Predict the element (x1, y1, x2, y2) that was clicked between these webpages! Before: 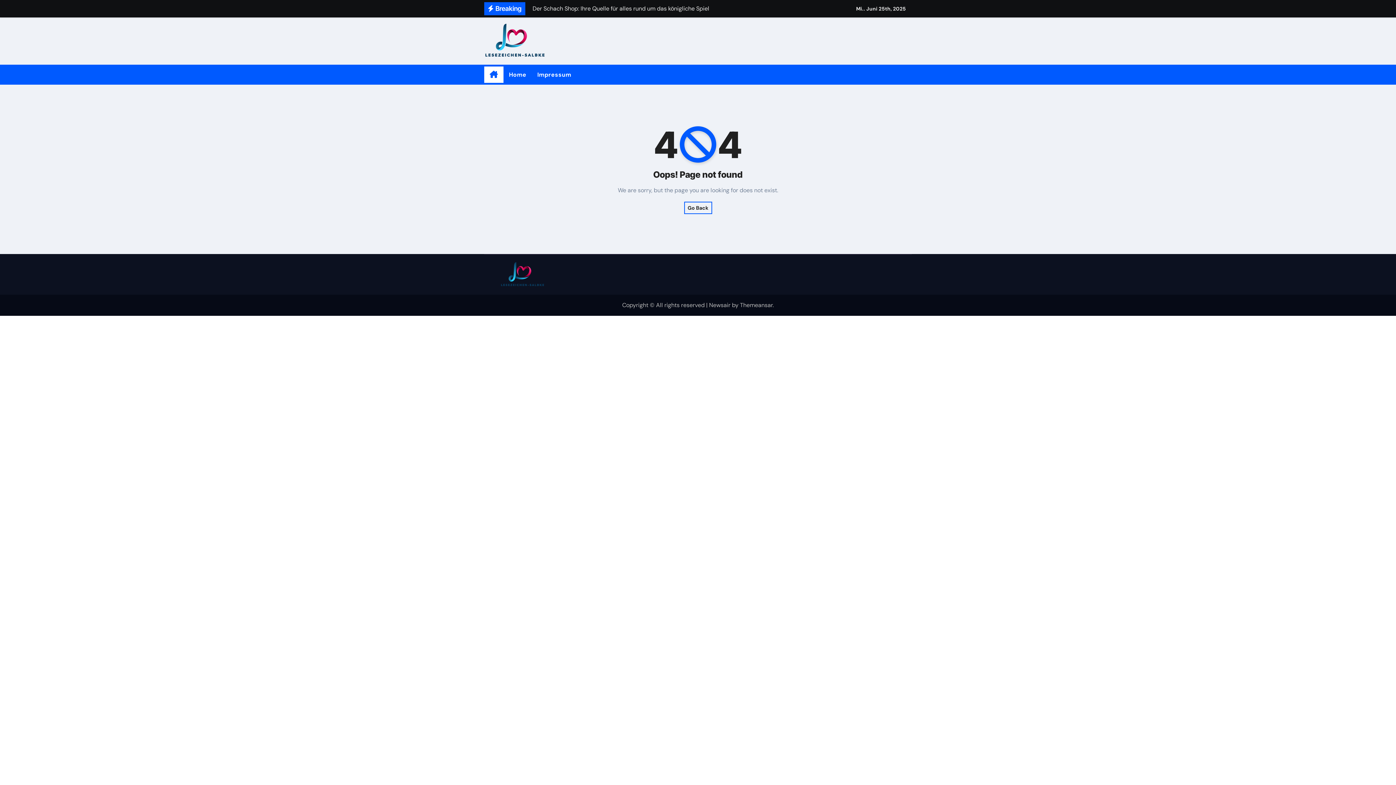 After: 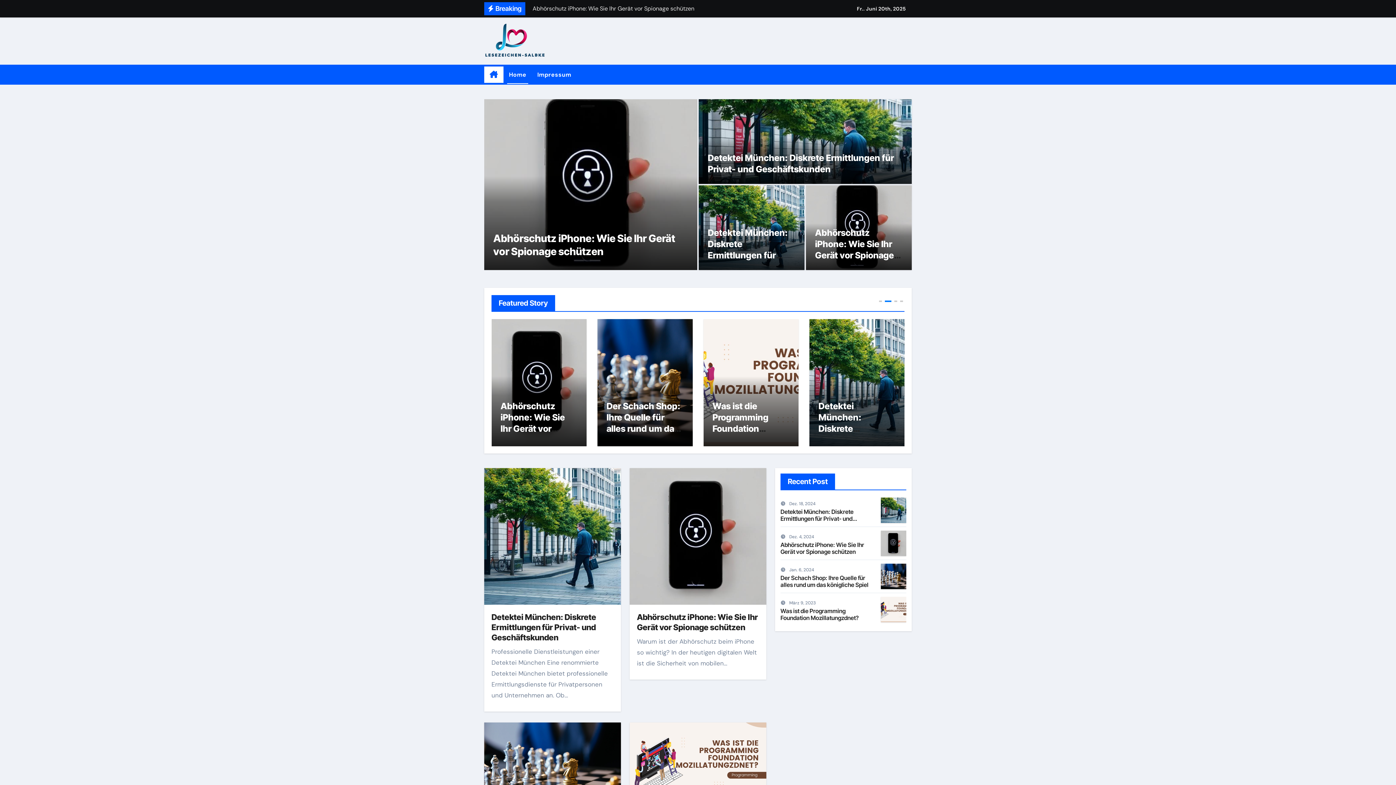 Action: bbox: (684, 201, 712, 214) label: Go Back